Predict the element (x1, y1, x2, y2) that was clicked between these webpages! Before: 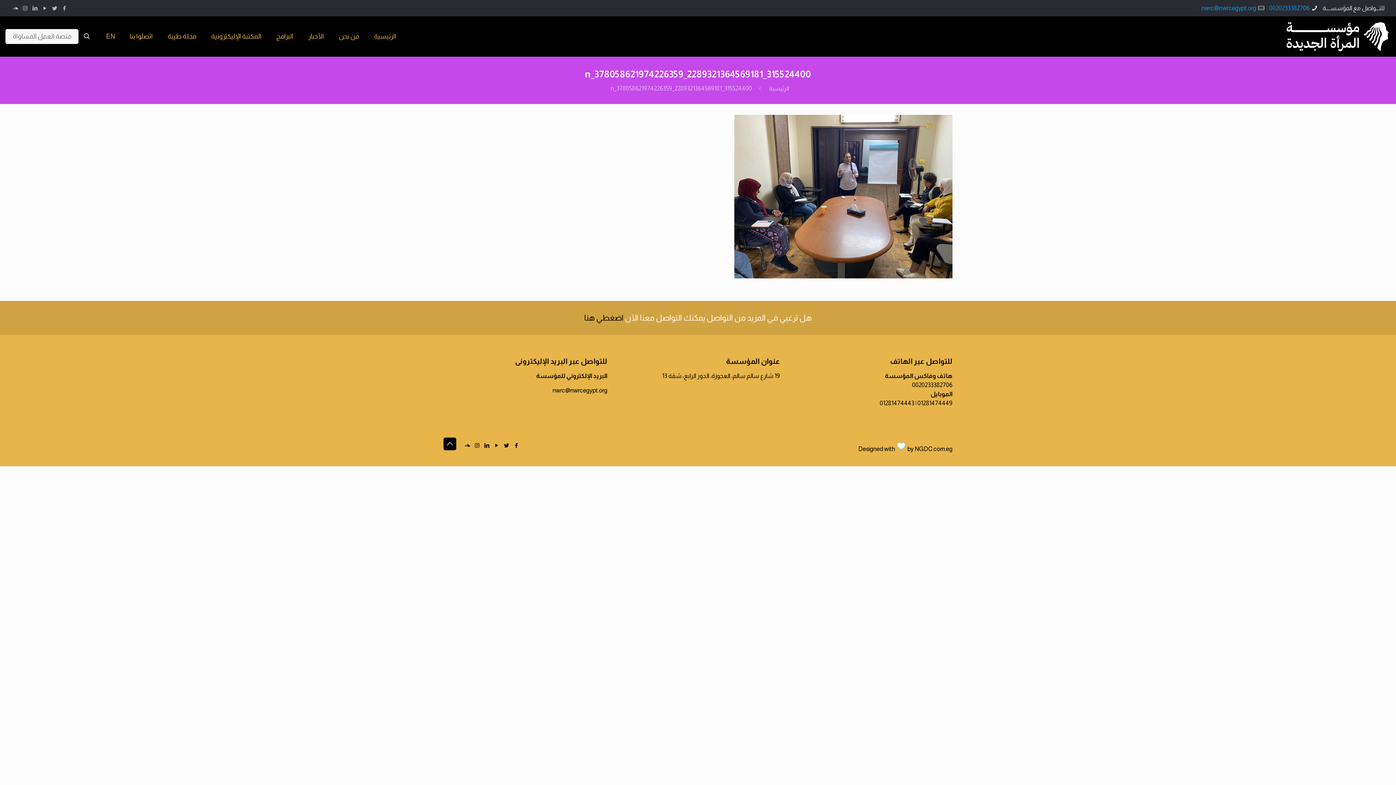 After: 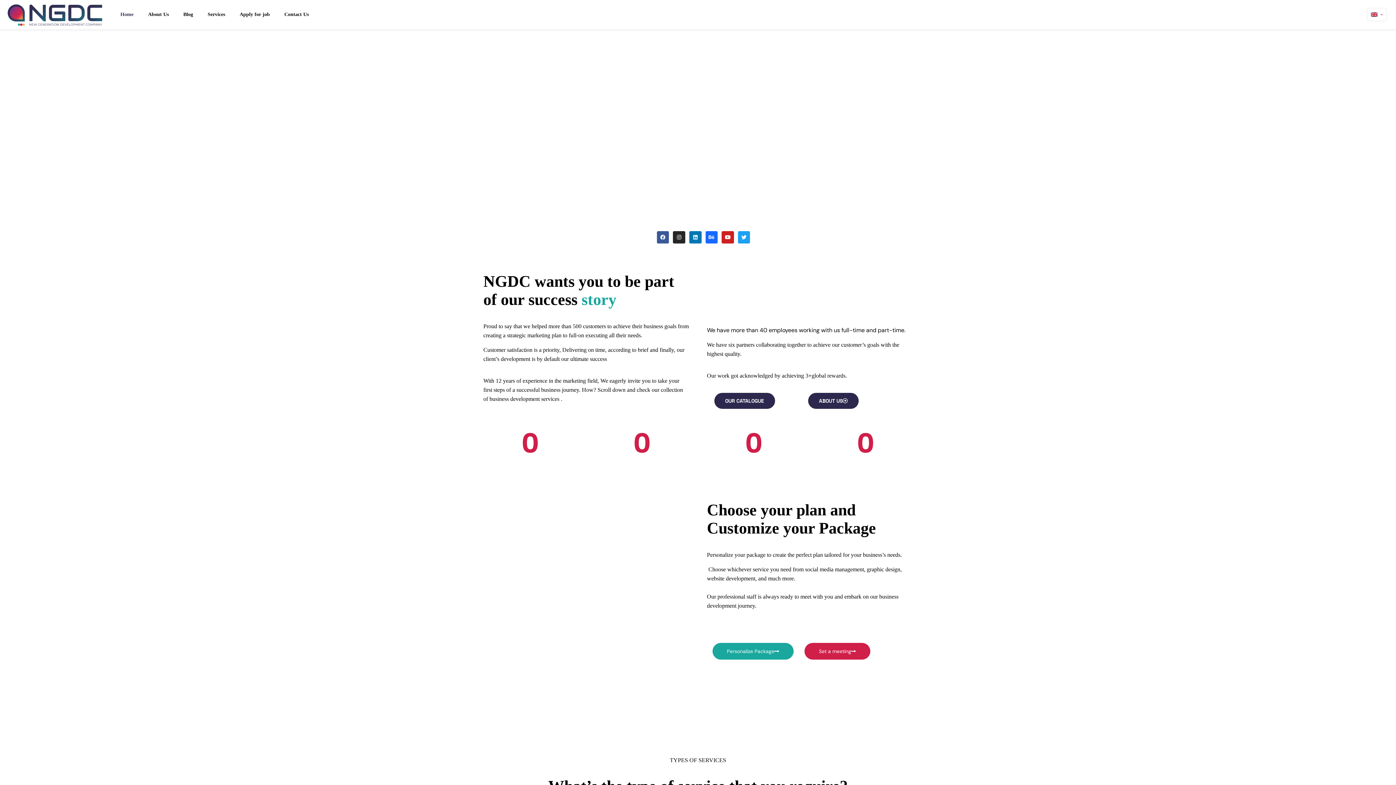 Action: label: NGDC.com.eg bbox: (914, 445, 952, 452)